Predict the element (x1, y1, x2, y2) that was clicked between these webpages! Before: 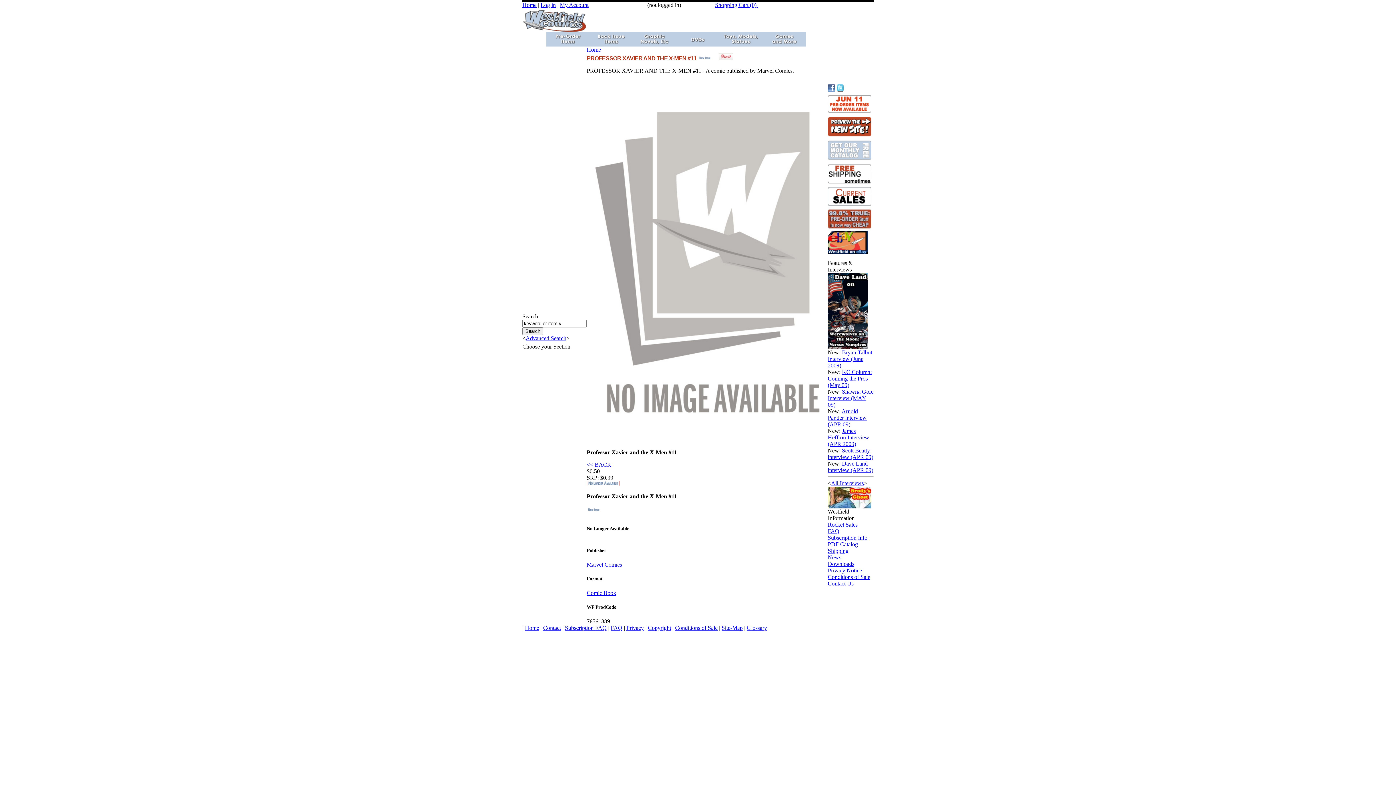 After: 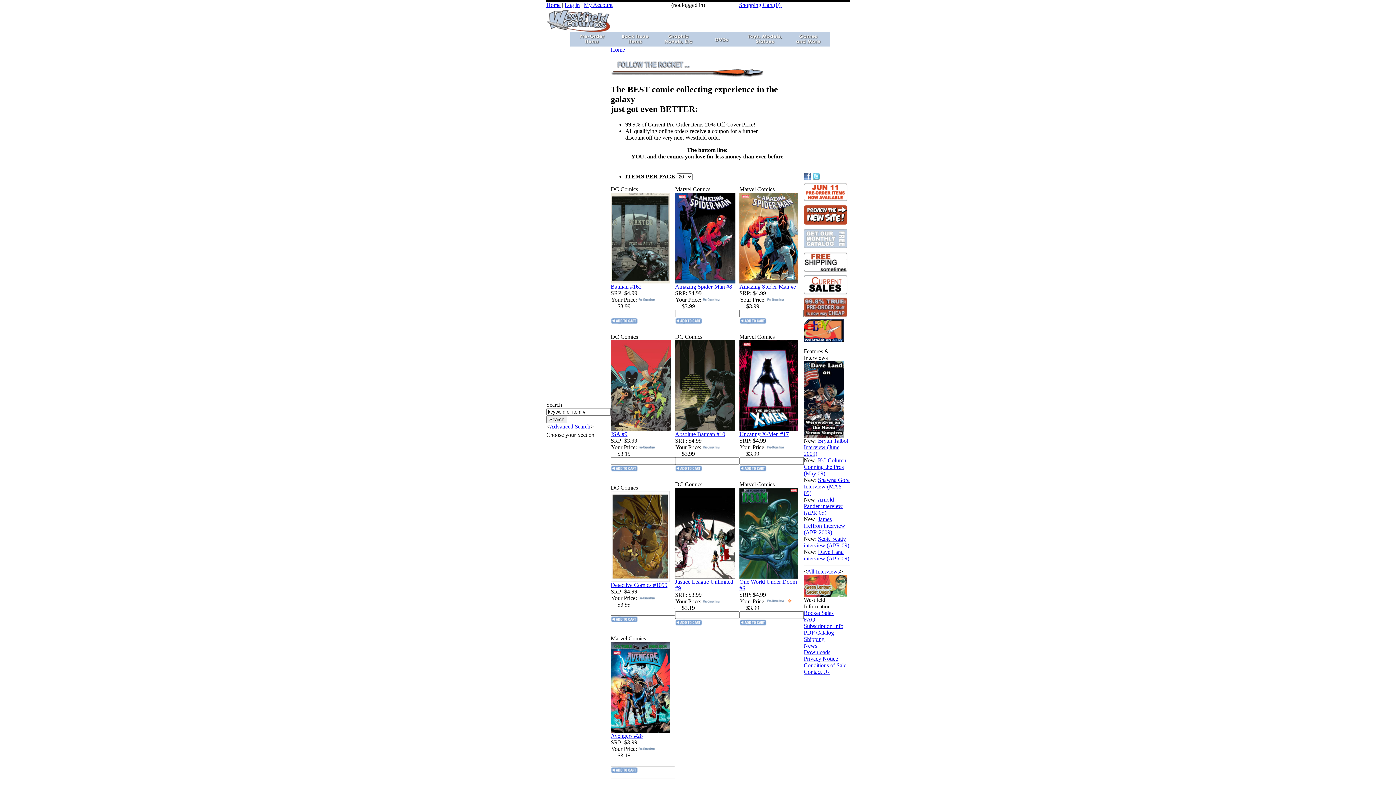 Action: bbox: (828, 133, 871, 139)